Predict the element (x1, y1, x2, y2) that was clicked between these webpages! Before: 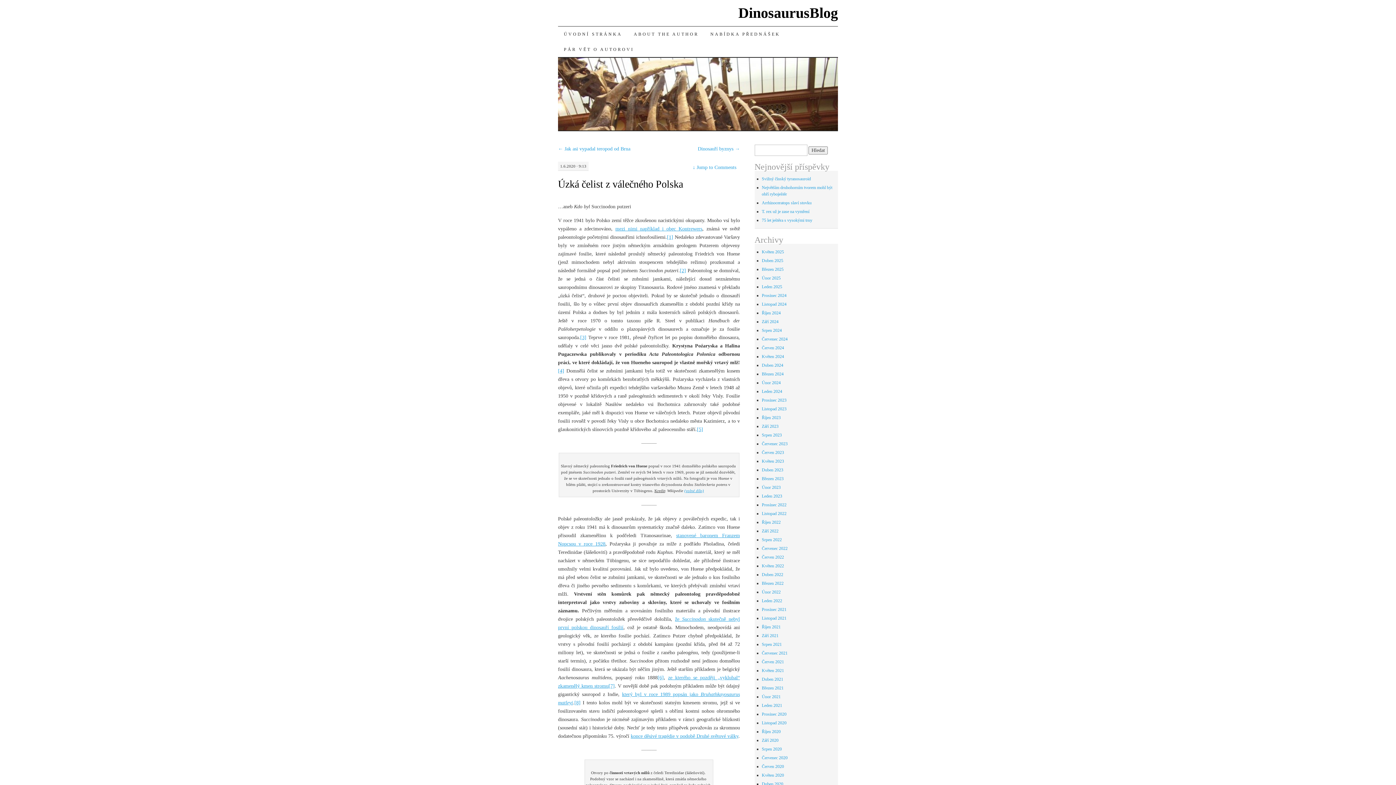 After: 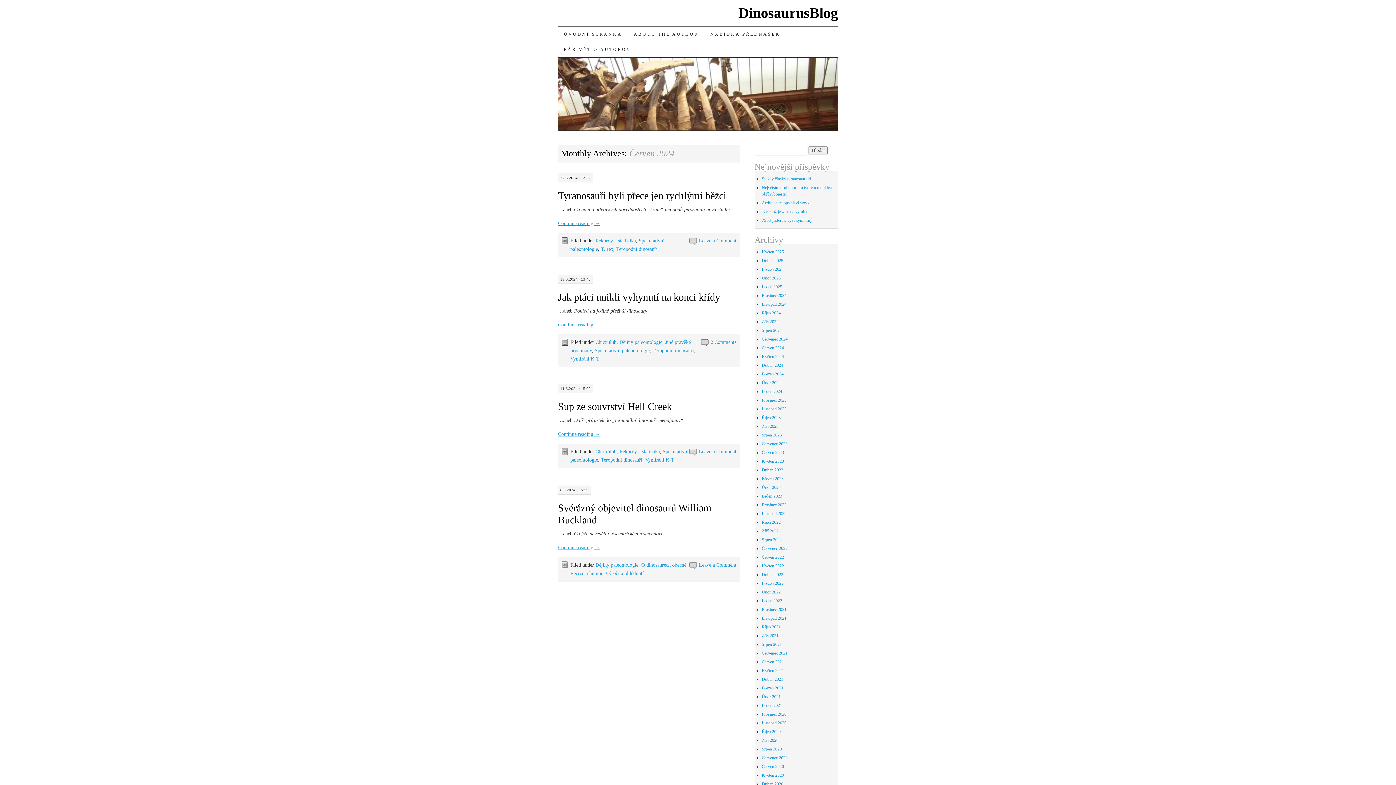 Action: label: Červen 2024 bbox: (762, 345, 784, 350)